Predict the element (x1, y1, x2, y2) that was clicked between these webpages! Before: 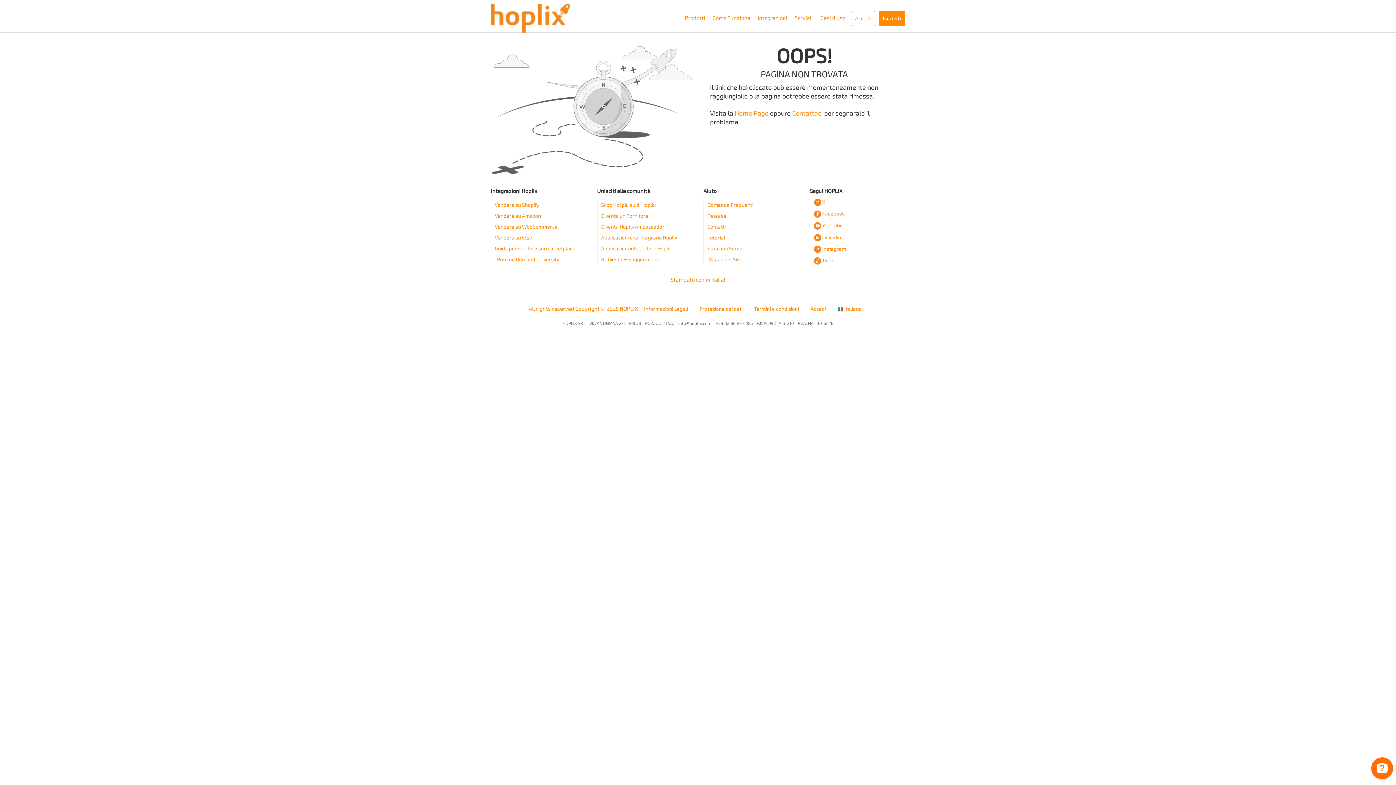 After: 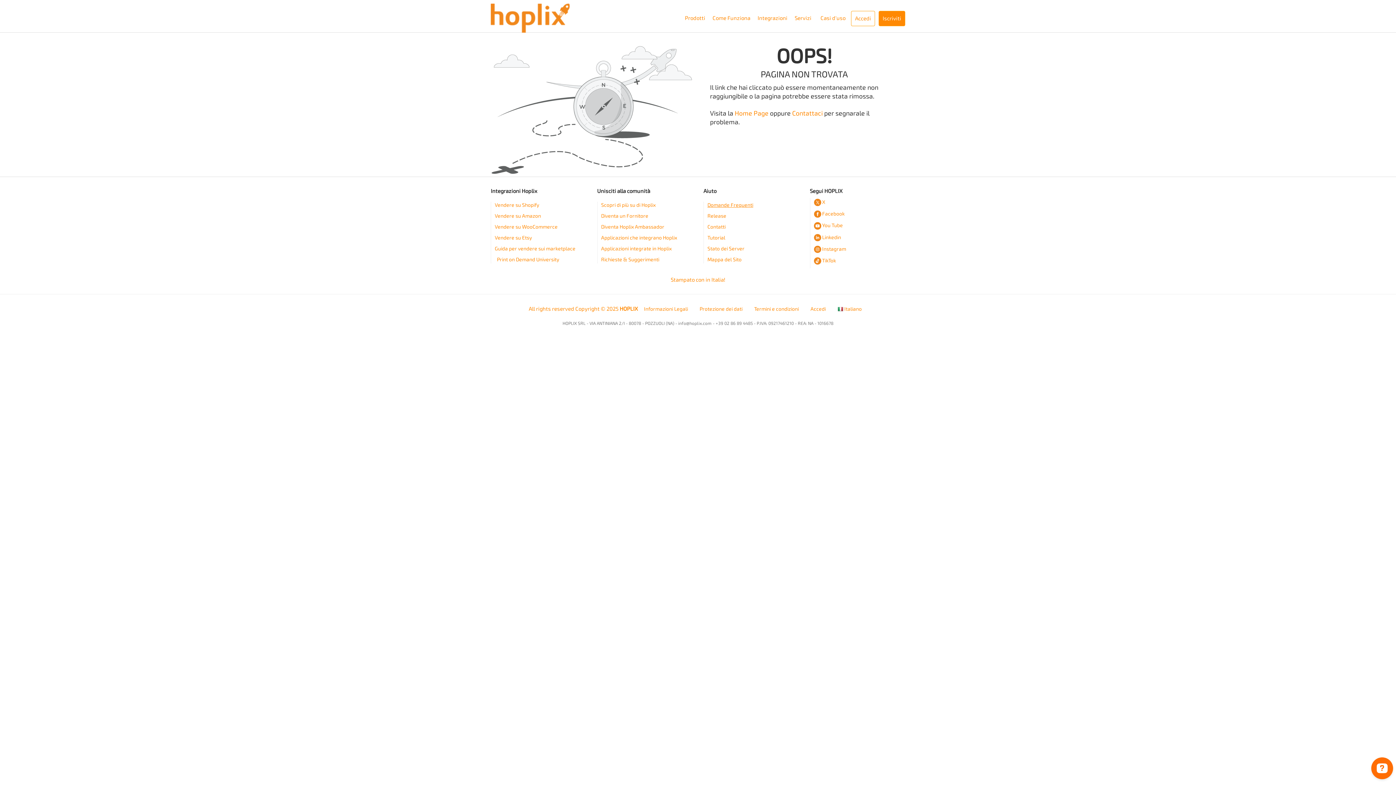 Action: label: Domande Frequenti bbox: (707, 202, 753, 208)